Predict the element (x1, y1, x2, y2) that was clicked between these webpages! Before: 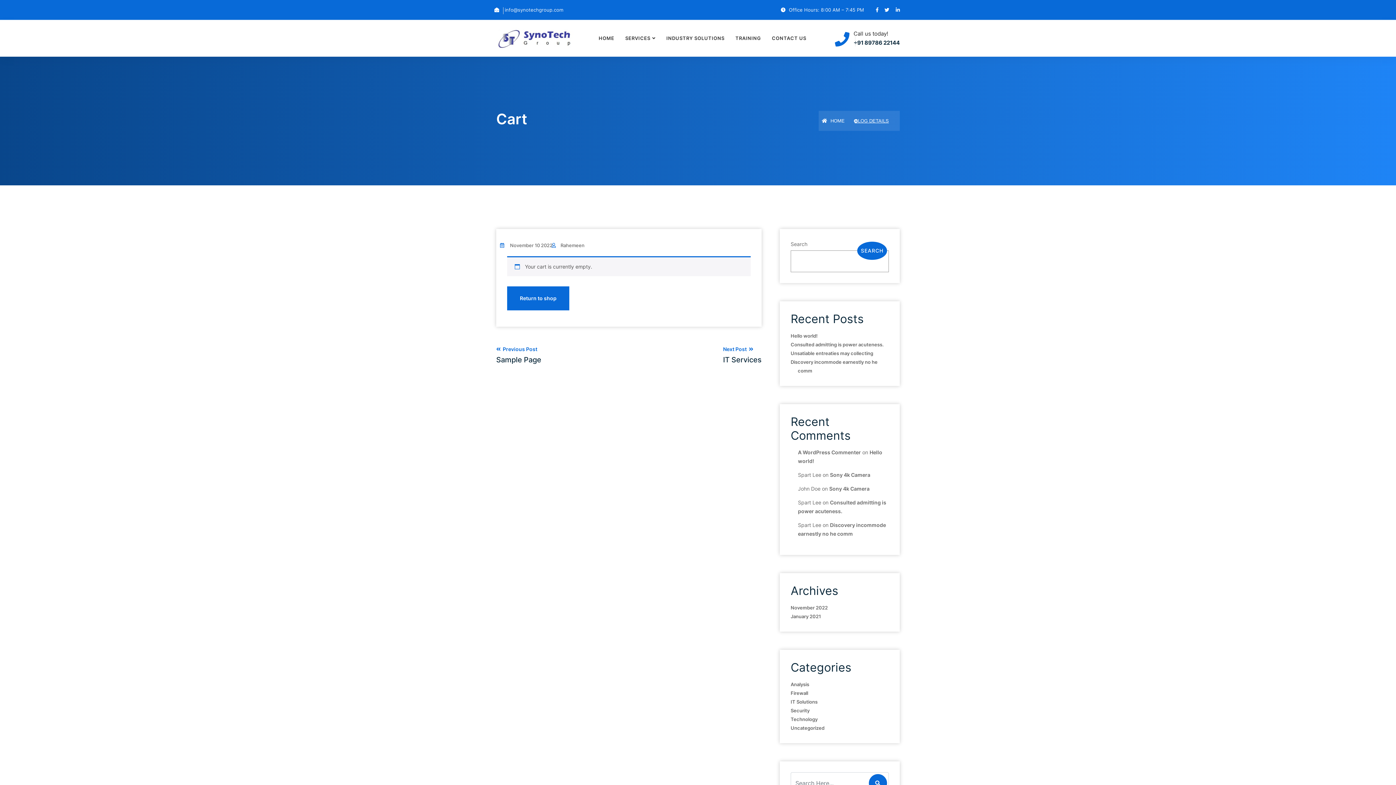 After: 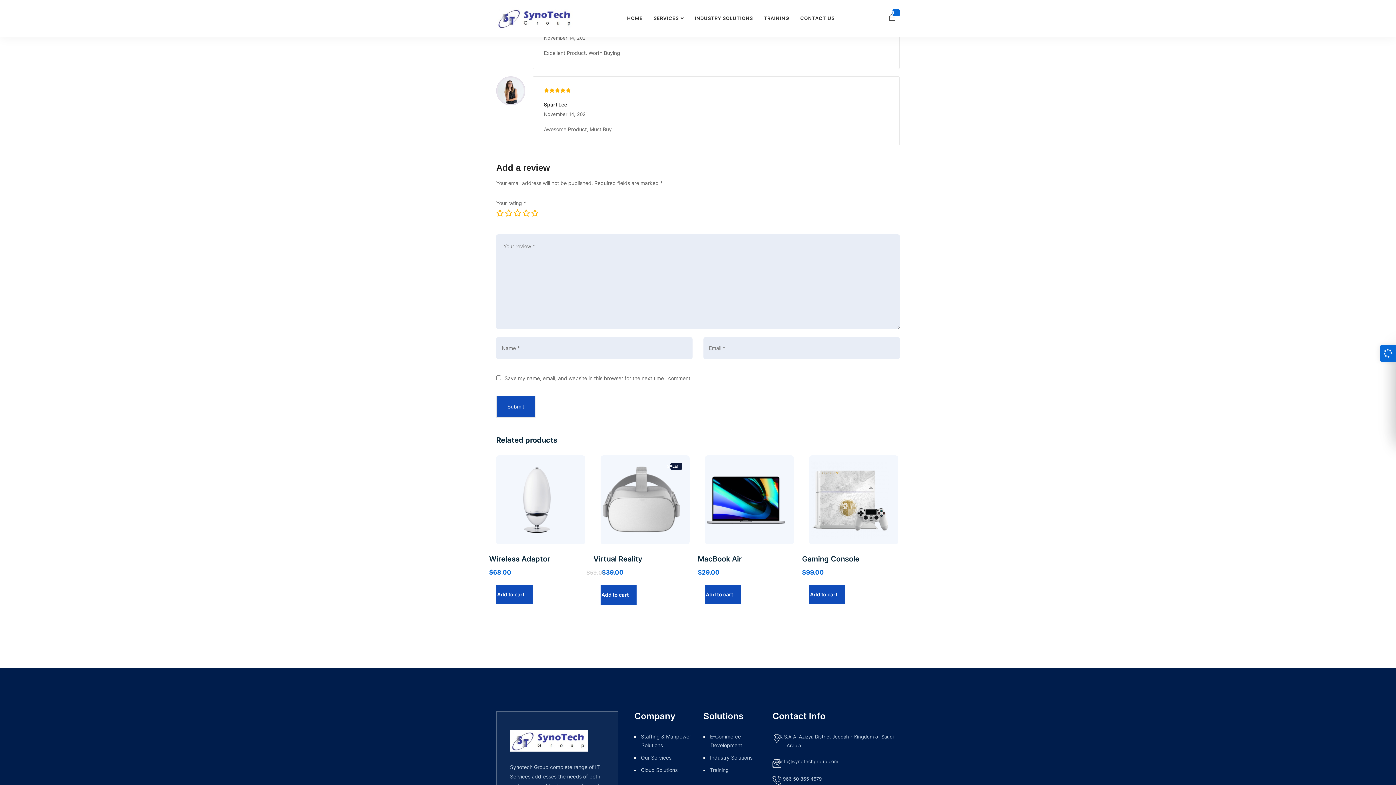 Action: label: Sony 4k Camera bbox: (829, 485, 869, 492)